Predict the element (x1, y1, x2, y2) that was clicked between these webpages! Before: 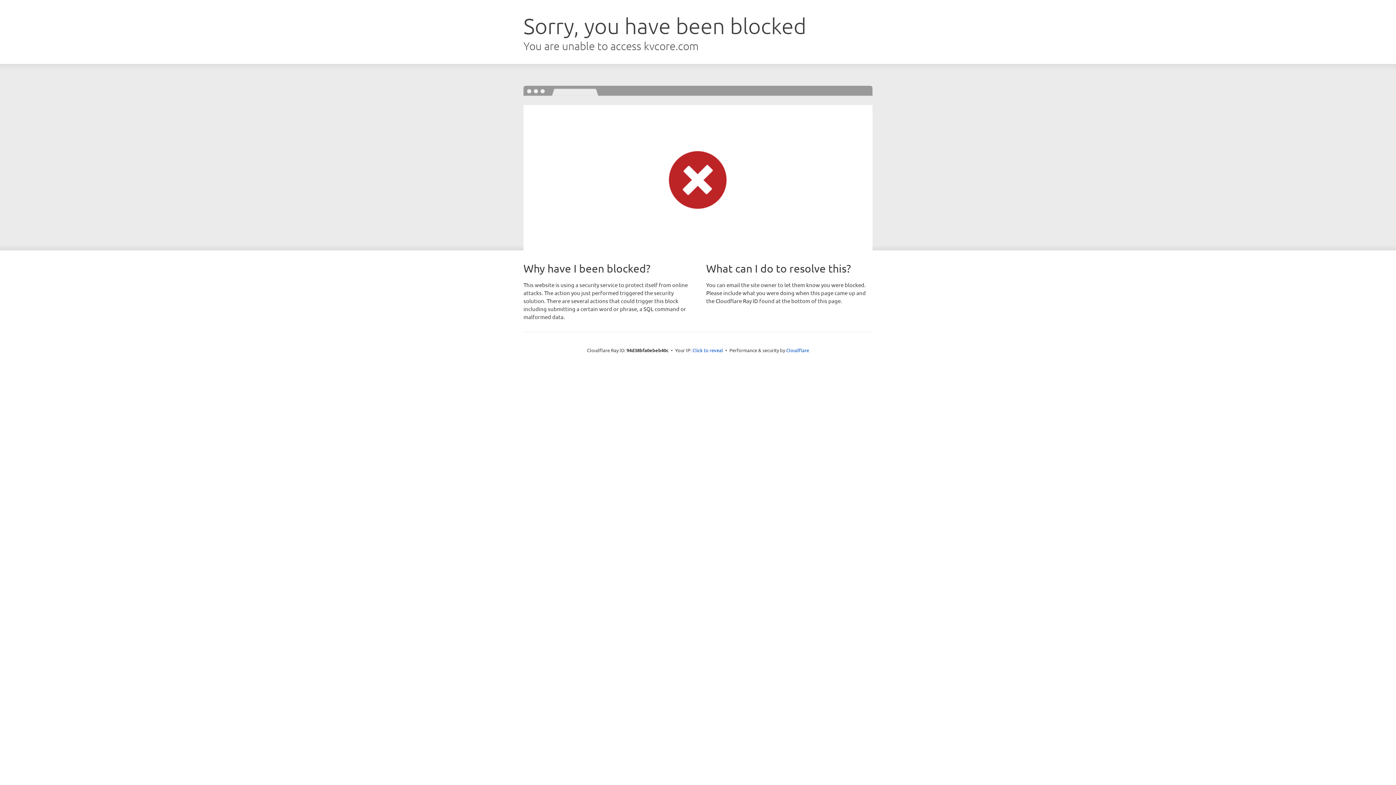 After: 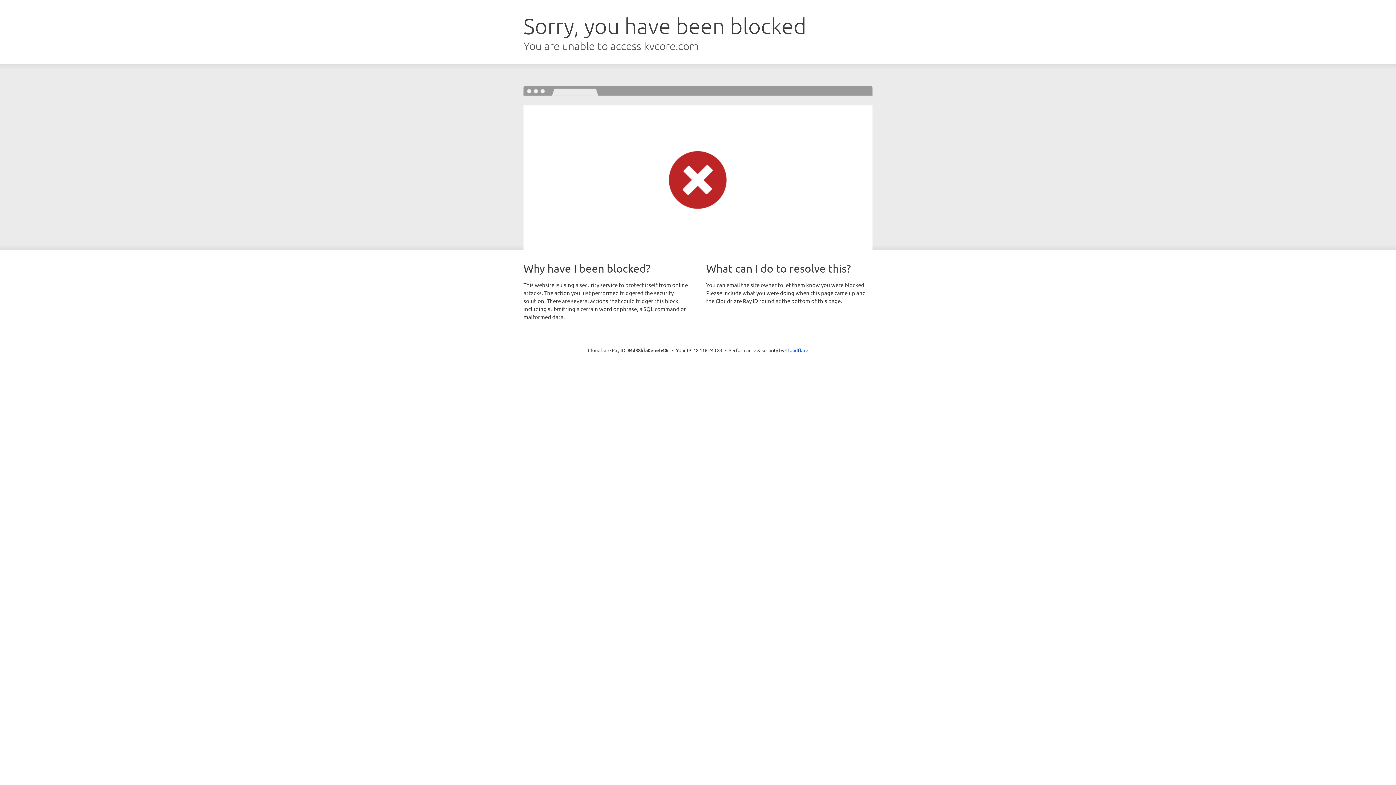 Action: bbox: (692, 346, 723, 353) label: Click to reveal